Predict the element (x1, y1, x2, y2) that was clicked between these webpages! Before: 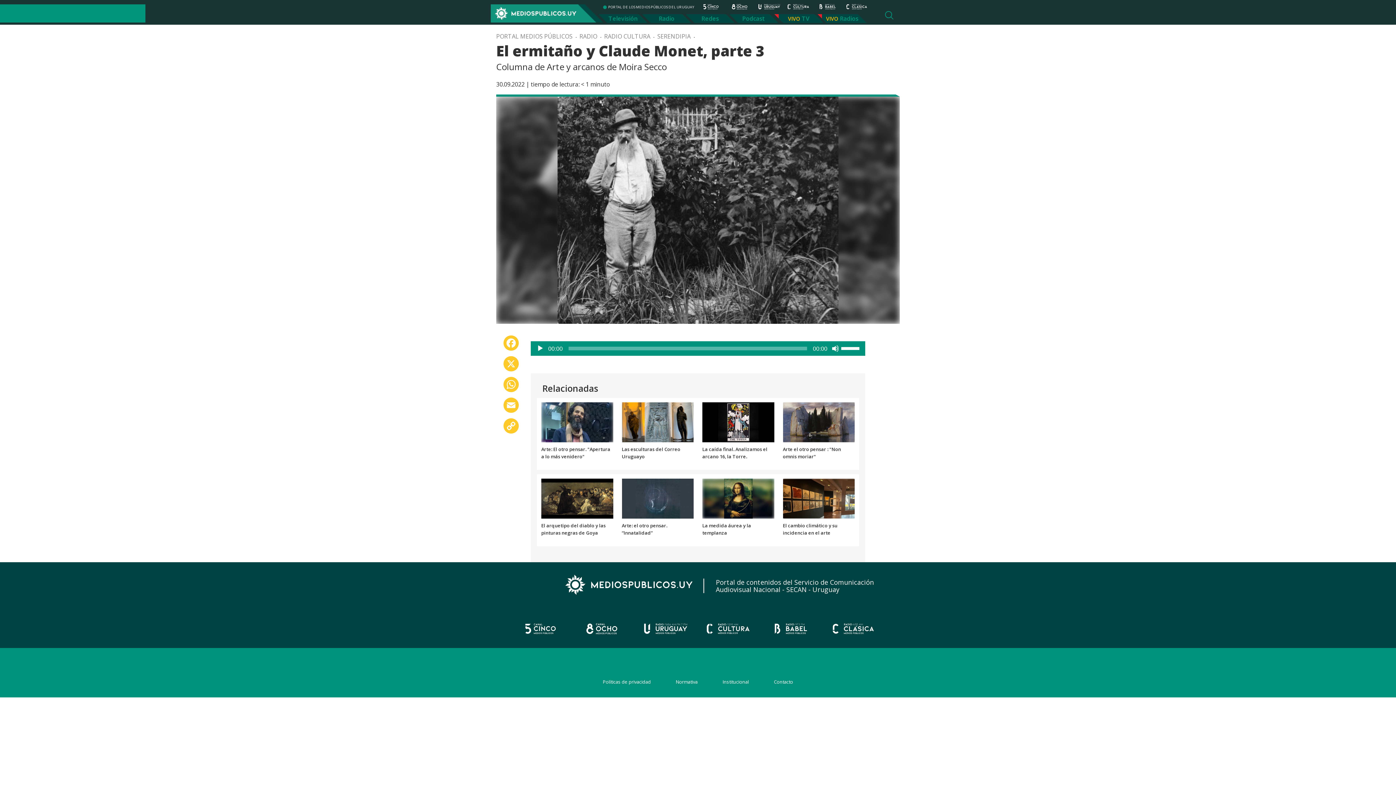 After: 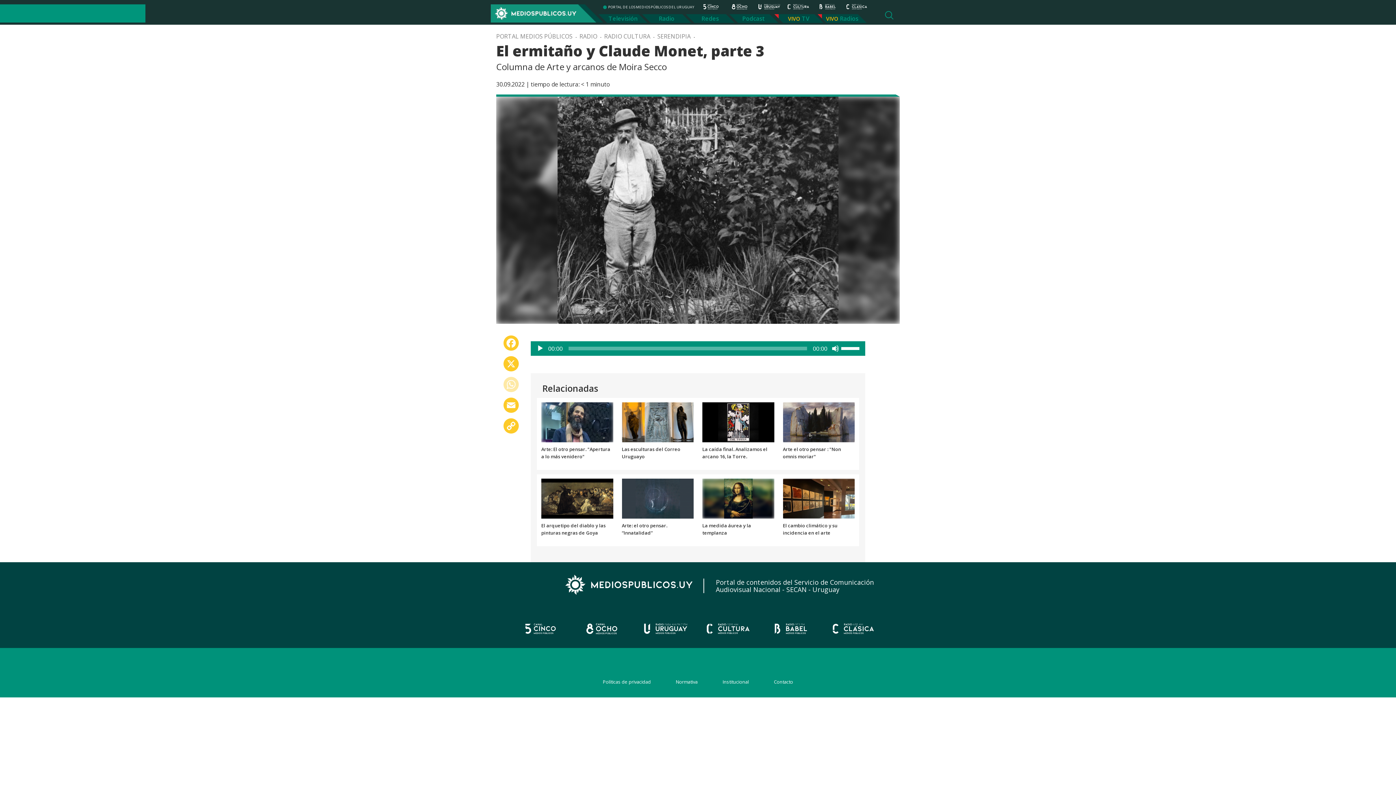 Action: bbox: (502, 376, 520, 397) label: WhatsApp